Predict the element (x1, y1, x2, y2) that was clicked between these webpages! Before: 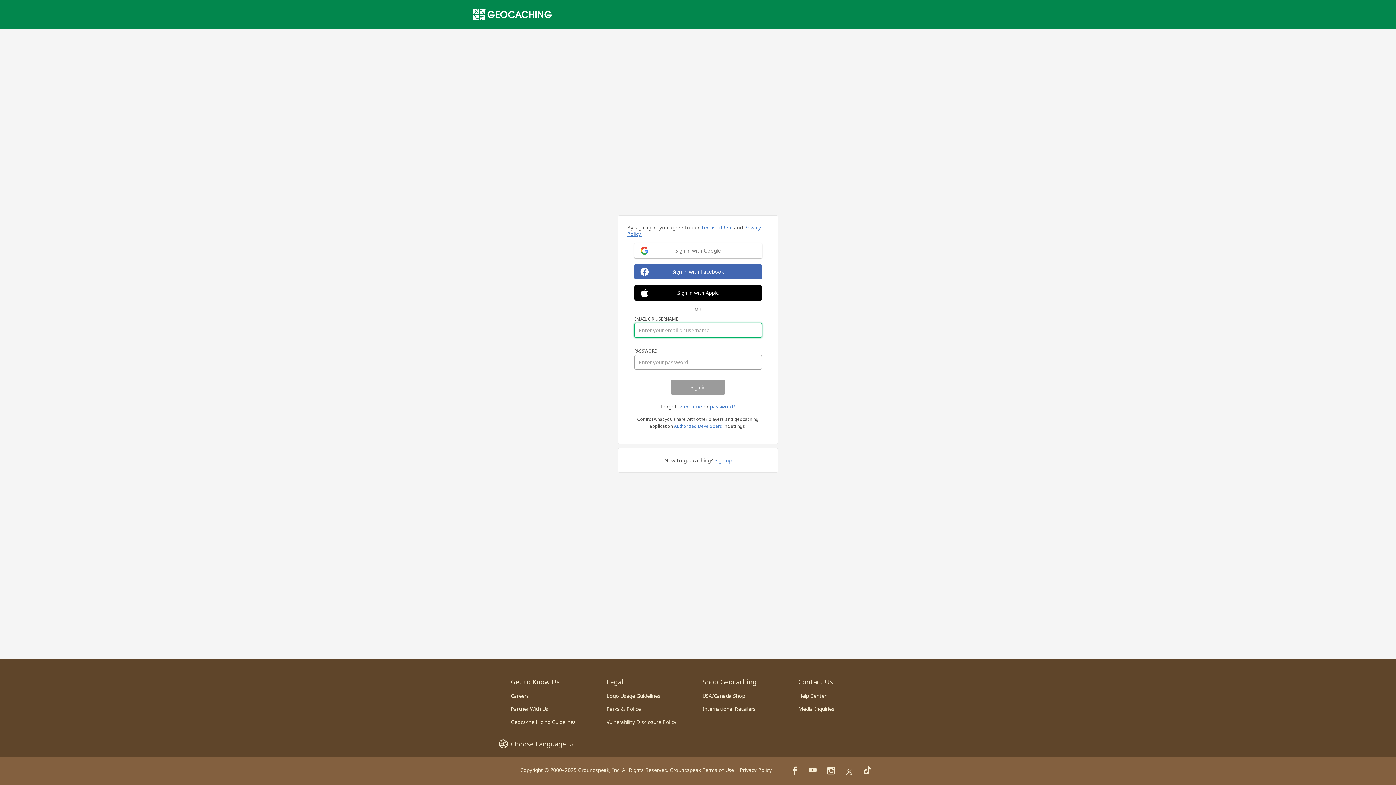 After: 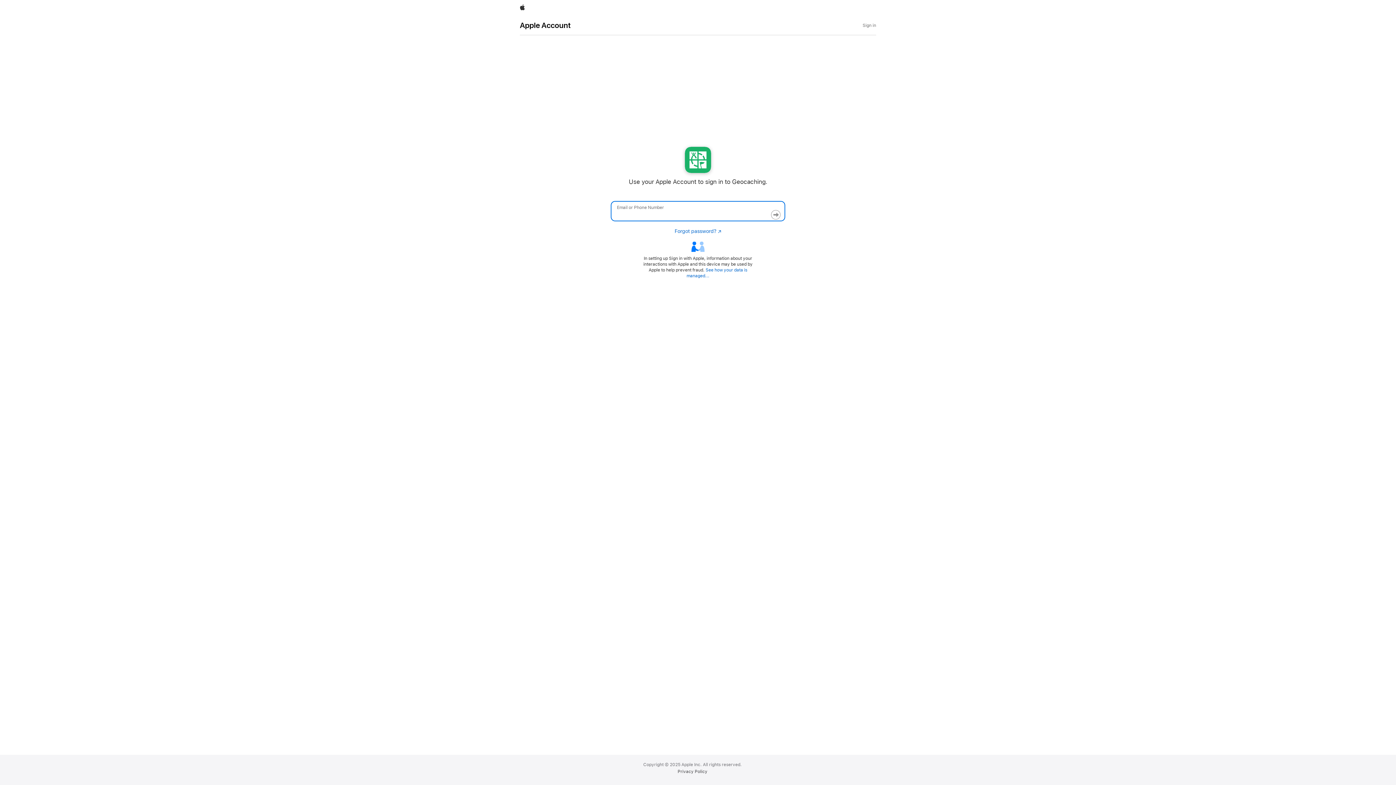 Action: bbox: (634, 285, 762, 300) label: Sign in with Apple